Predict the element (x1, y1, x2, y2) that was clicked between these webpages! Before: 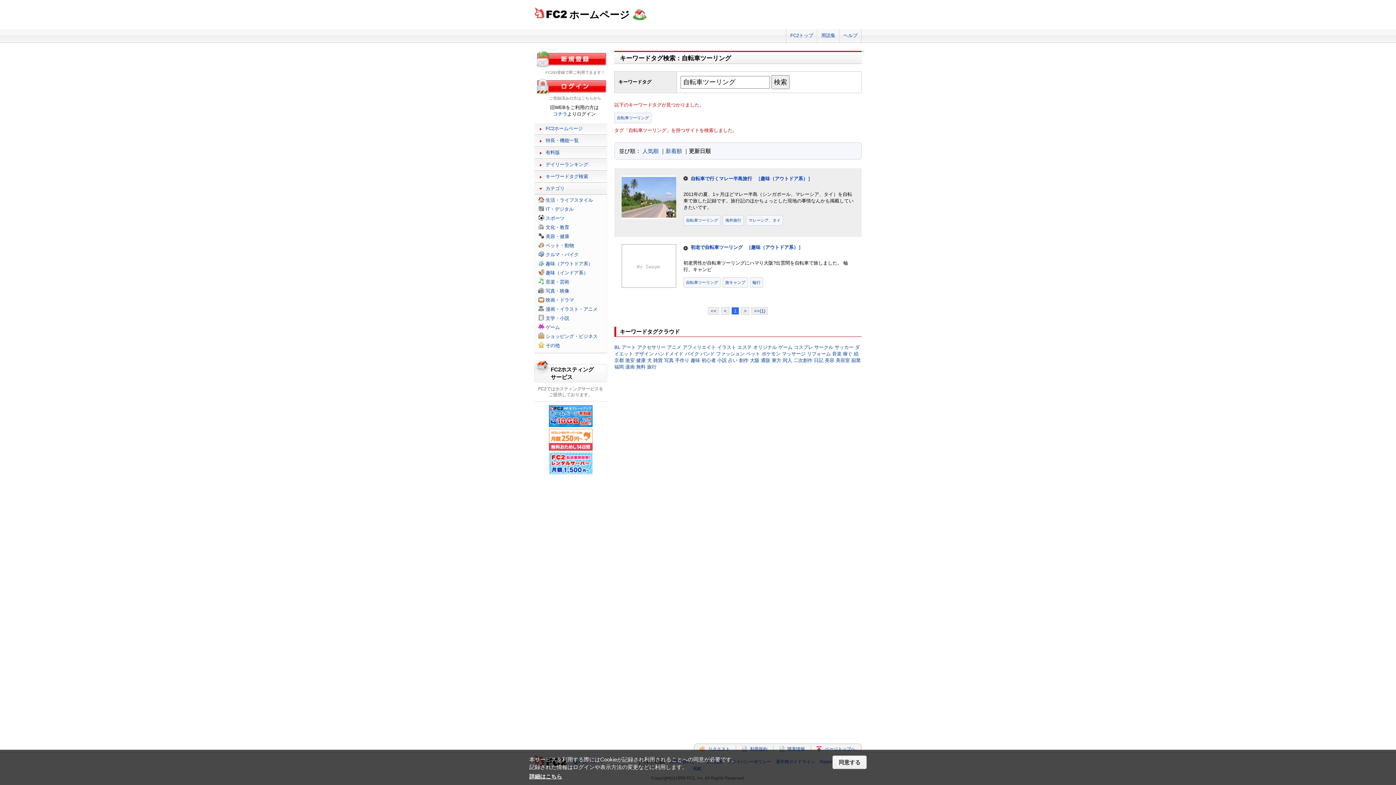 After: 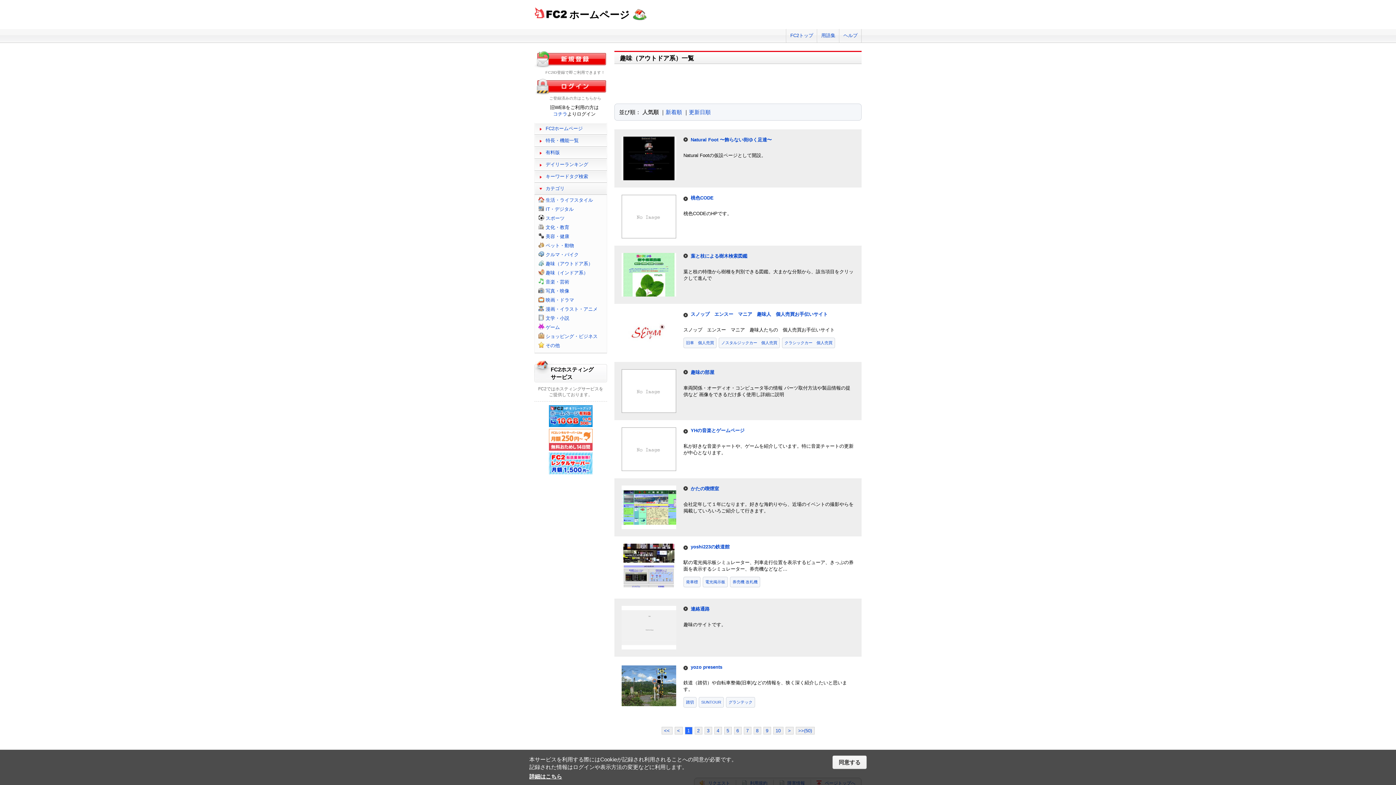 Action: label: ［趣味（アウトドア系）］ bbox: (756, 176, 812, 181)